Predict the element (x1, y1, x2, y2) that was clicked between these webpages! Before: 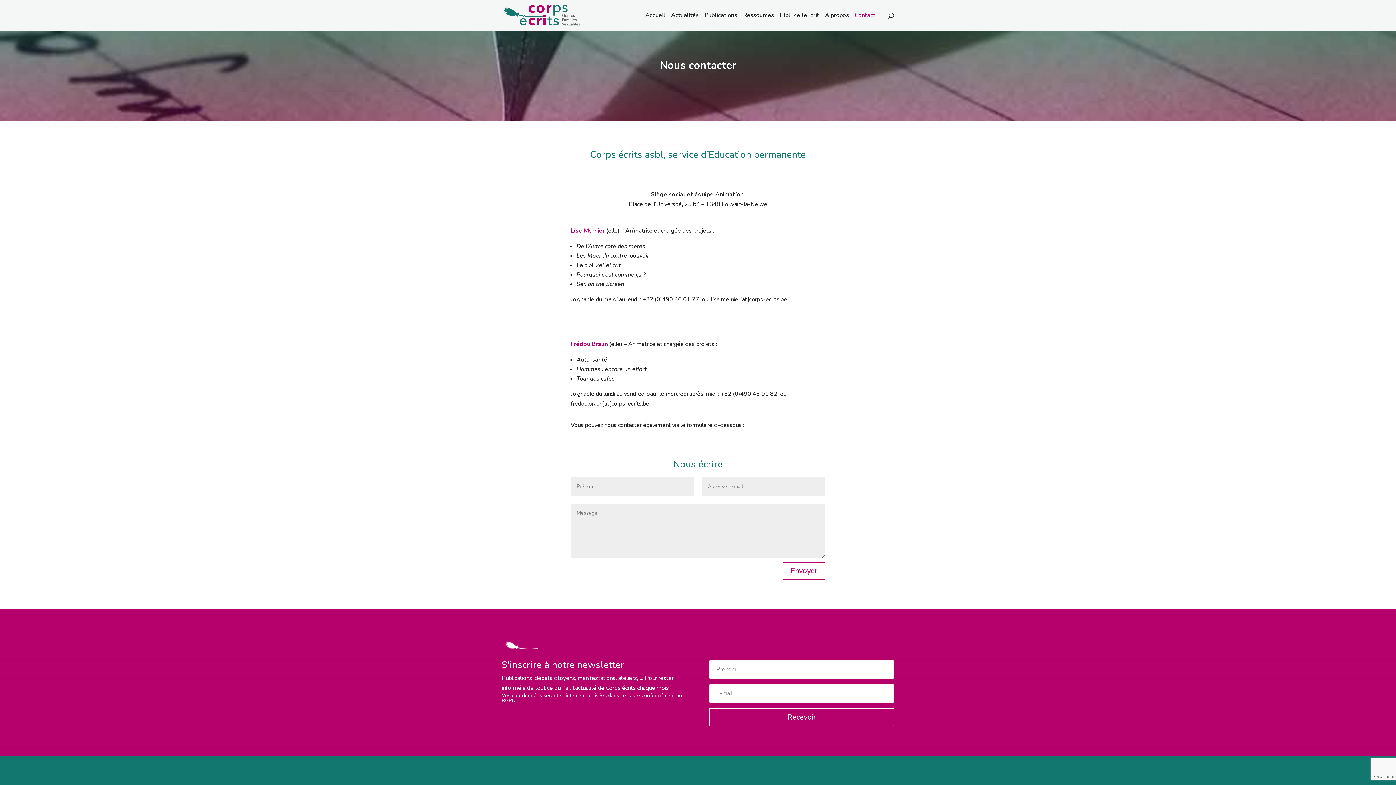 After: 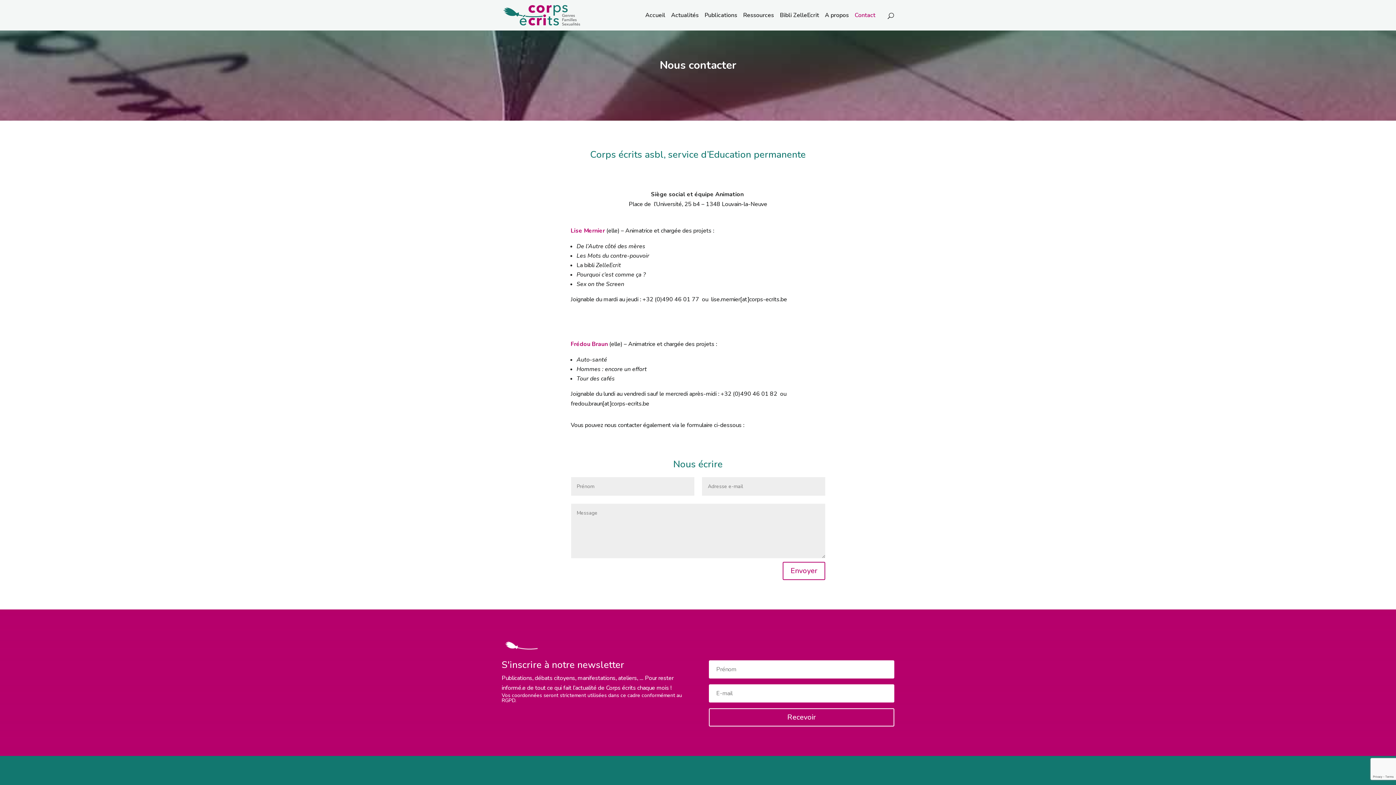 Action: label: Contact bbox: (854, 12, 875, 30)